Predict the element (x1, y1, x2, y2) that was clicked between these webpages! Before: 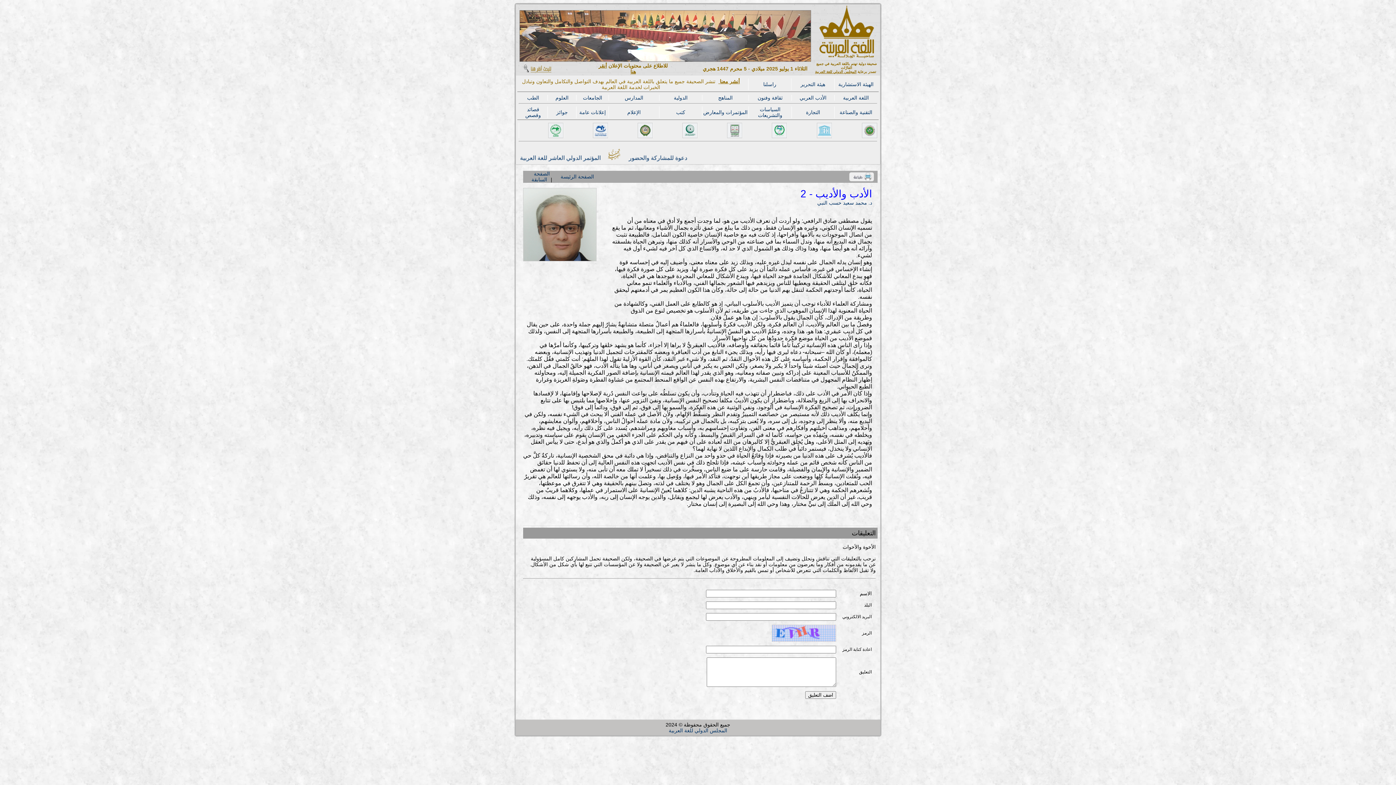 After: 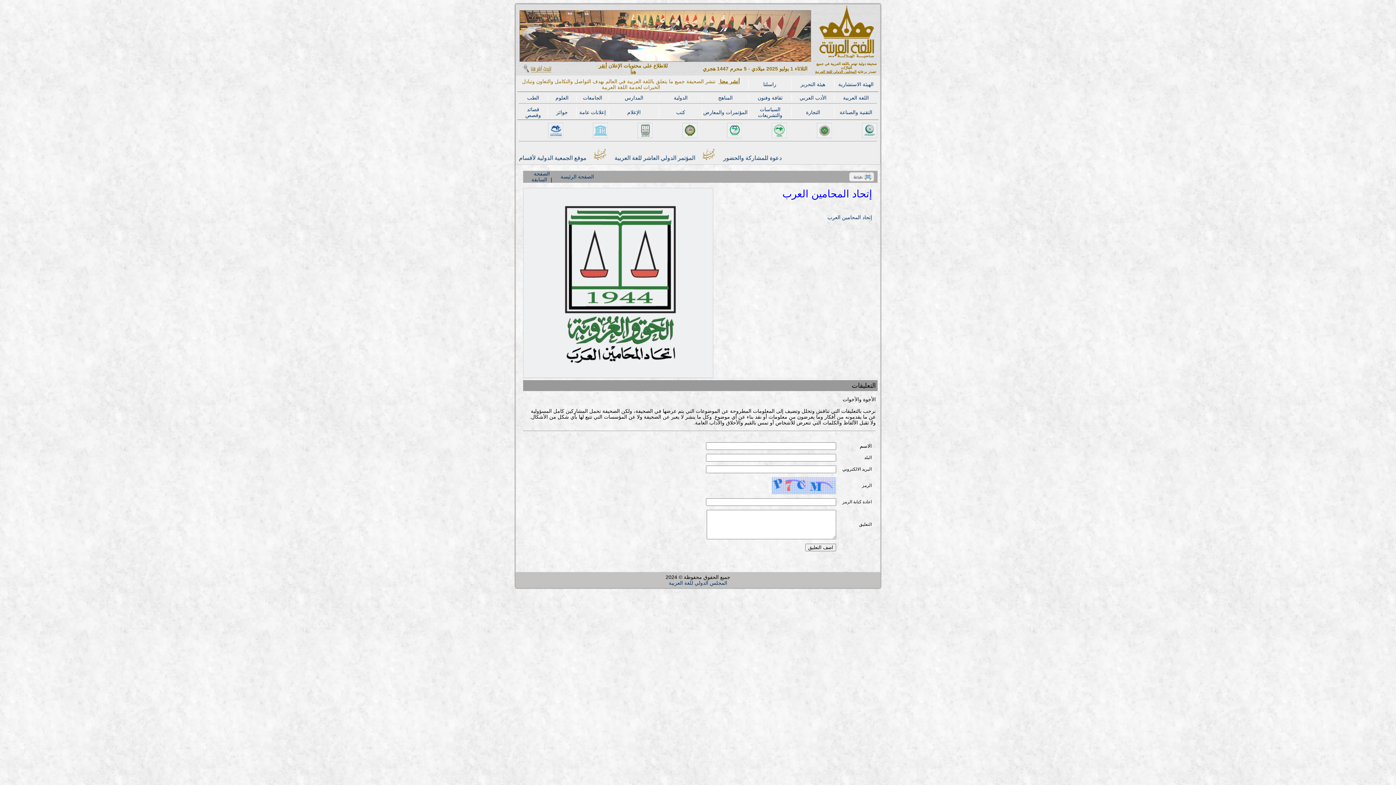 Action: bbox: (727, 133, 742, 139)